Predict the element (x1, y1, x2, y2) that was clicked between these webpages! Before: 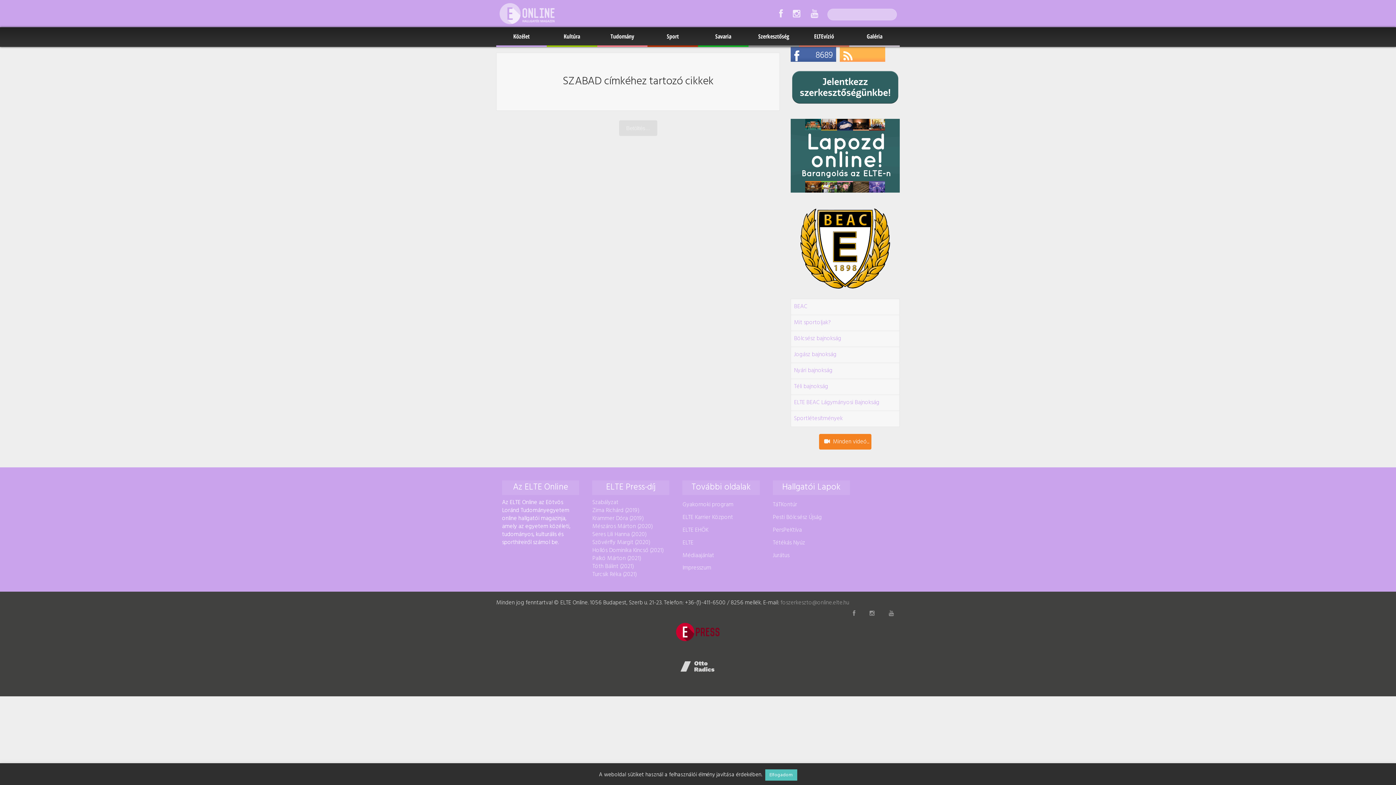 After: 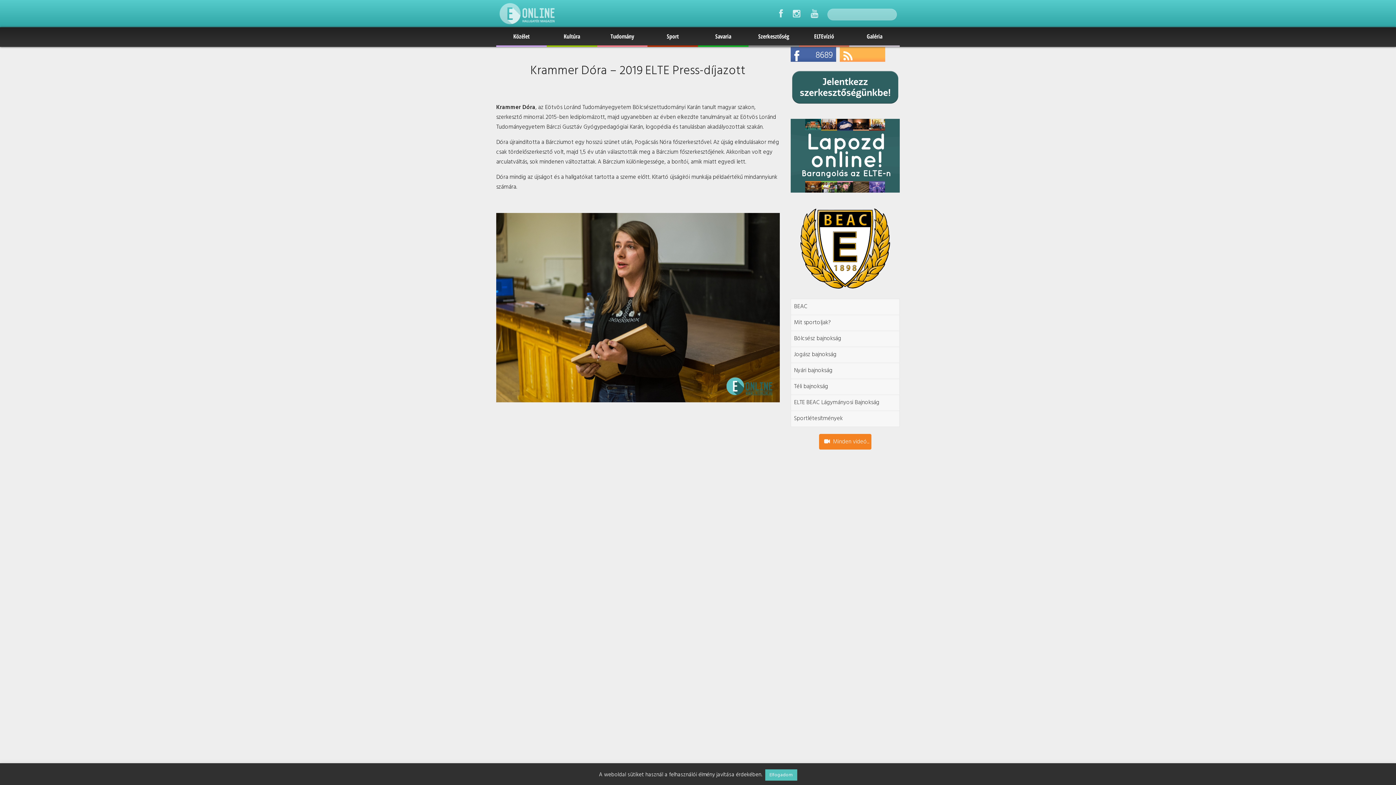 Action: label: Krammer Dóra (2019) bbox: (592, 514, 644, 523)